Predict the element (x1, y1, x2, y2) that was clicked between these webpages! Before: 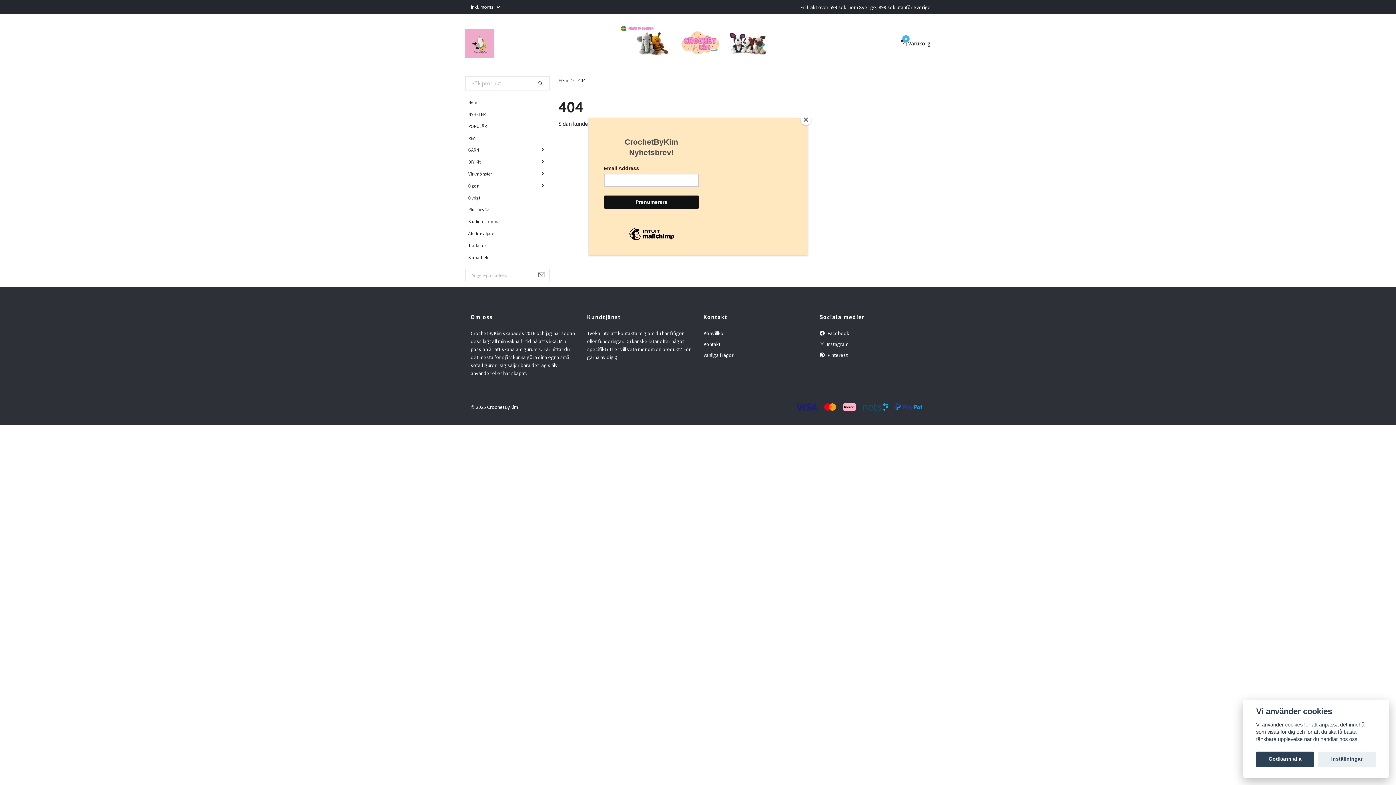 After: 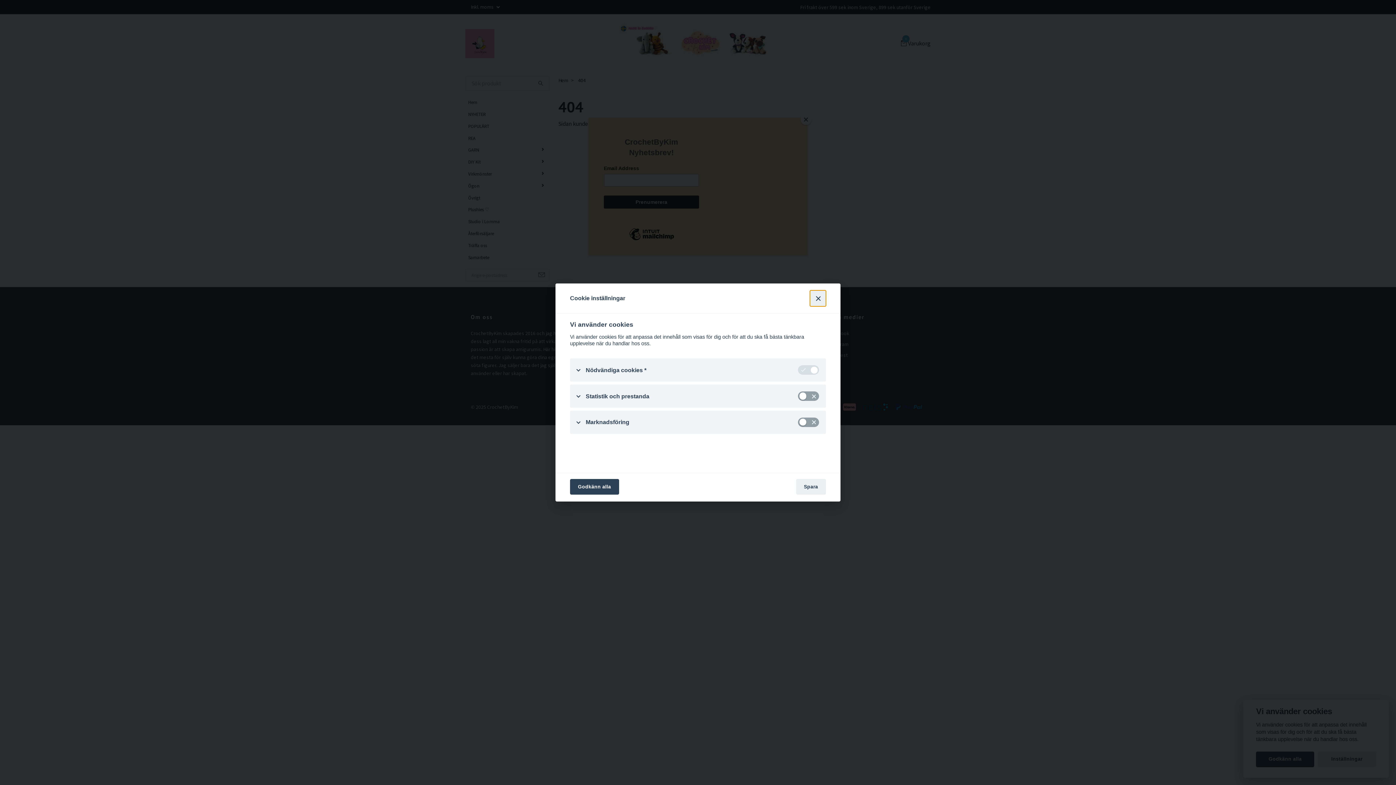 Action: label: Inställningar bbox: (1318, 751, 1376, 767)